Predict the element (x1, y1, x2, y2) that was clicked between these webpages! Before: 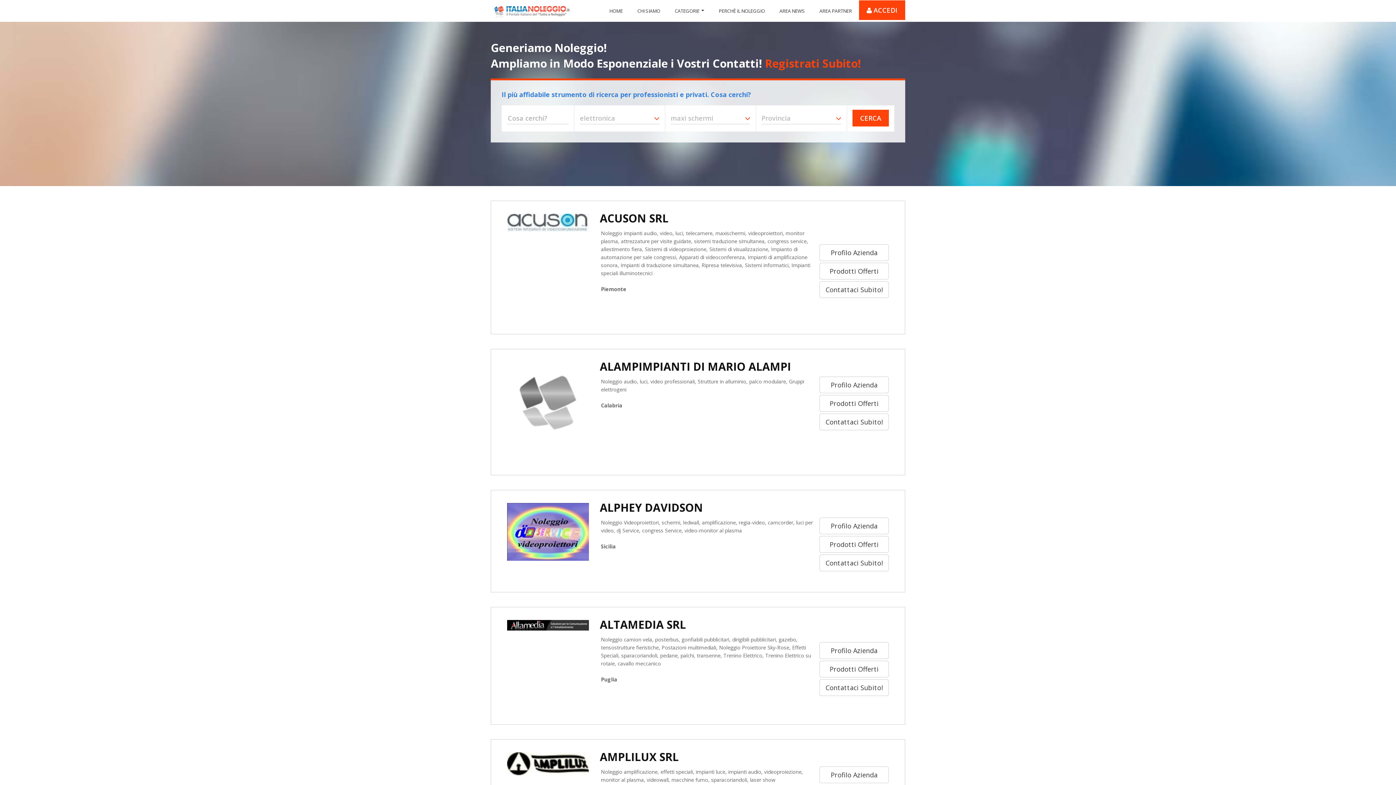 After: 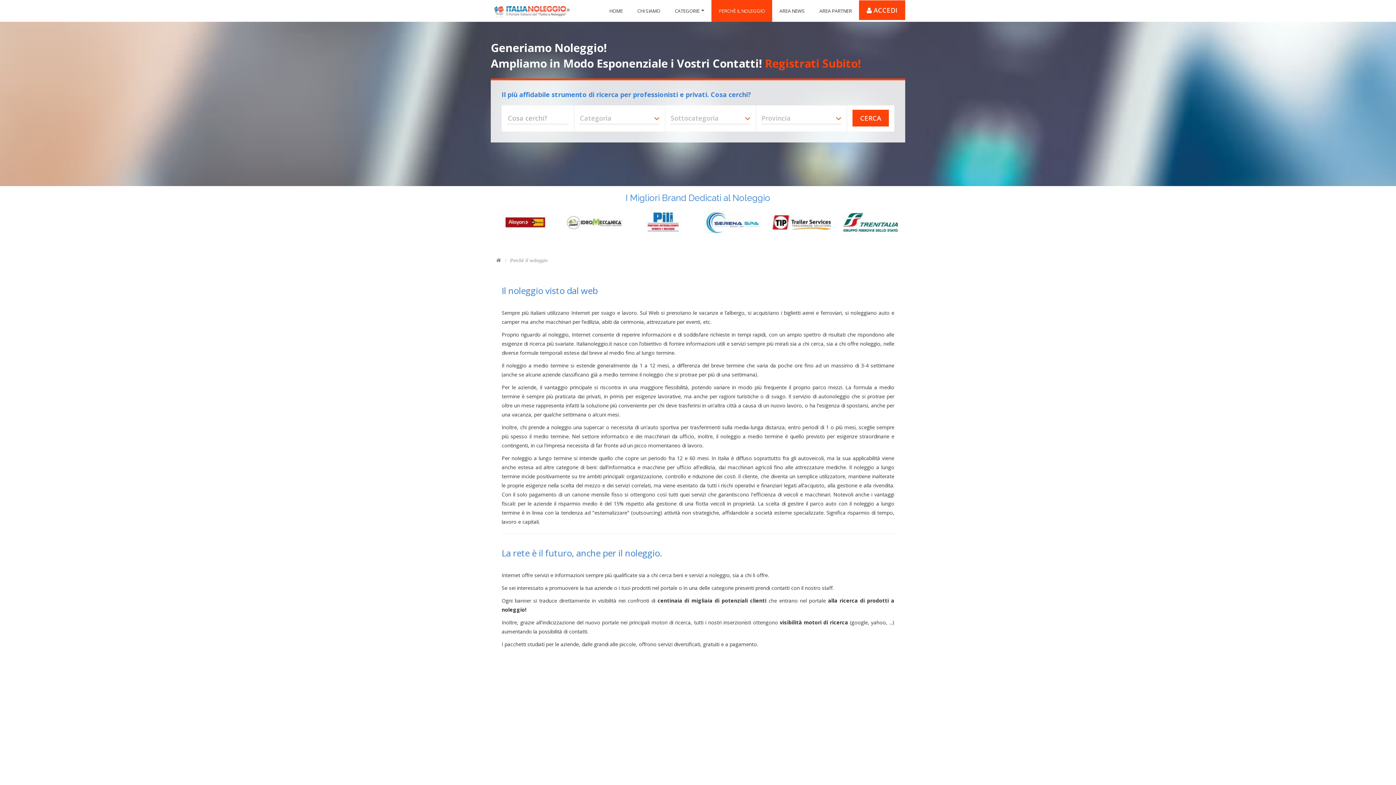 Action: bbox: (718, 0, 765, 21) label: PERCHÈ IL NOLEGGIO